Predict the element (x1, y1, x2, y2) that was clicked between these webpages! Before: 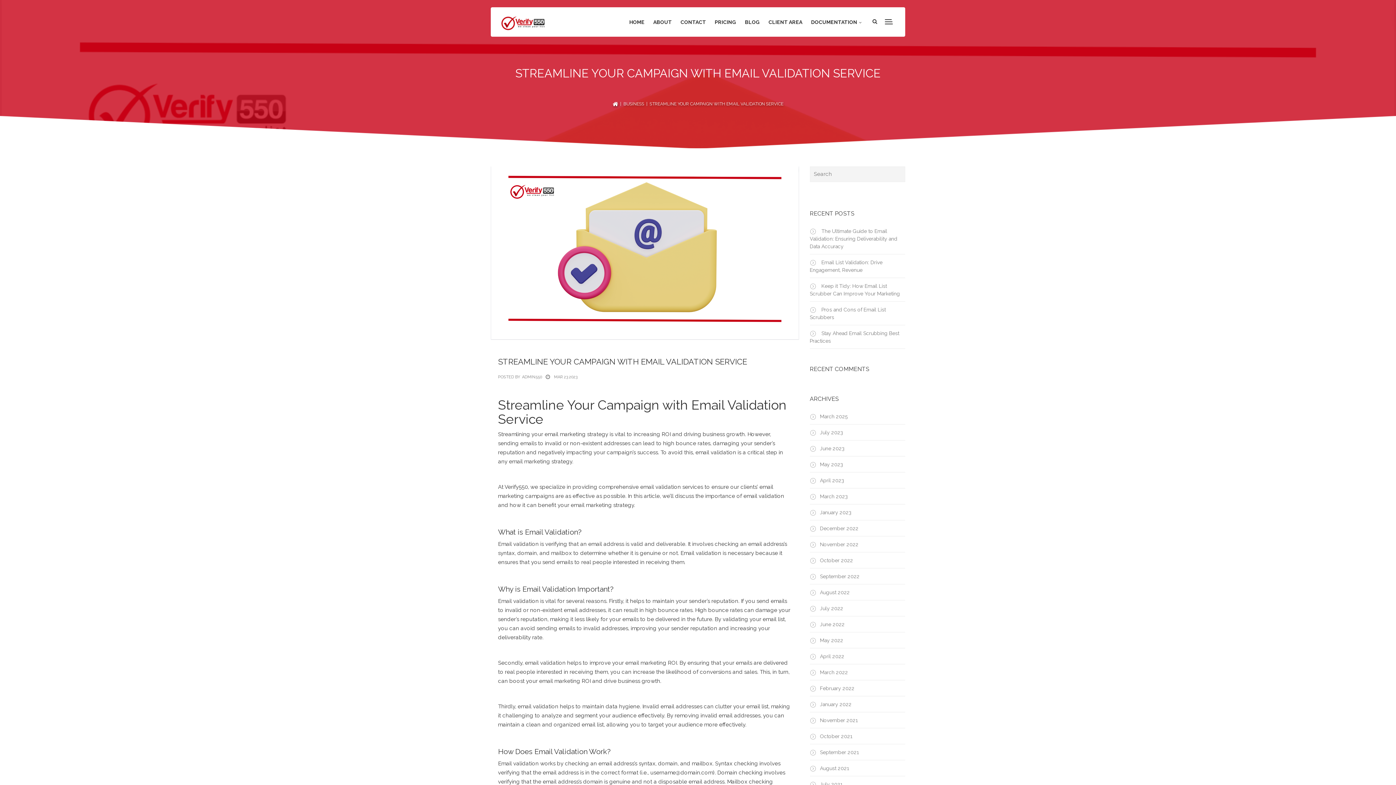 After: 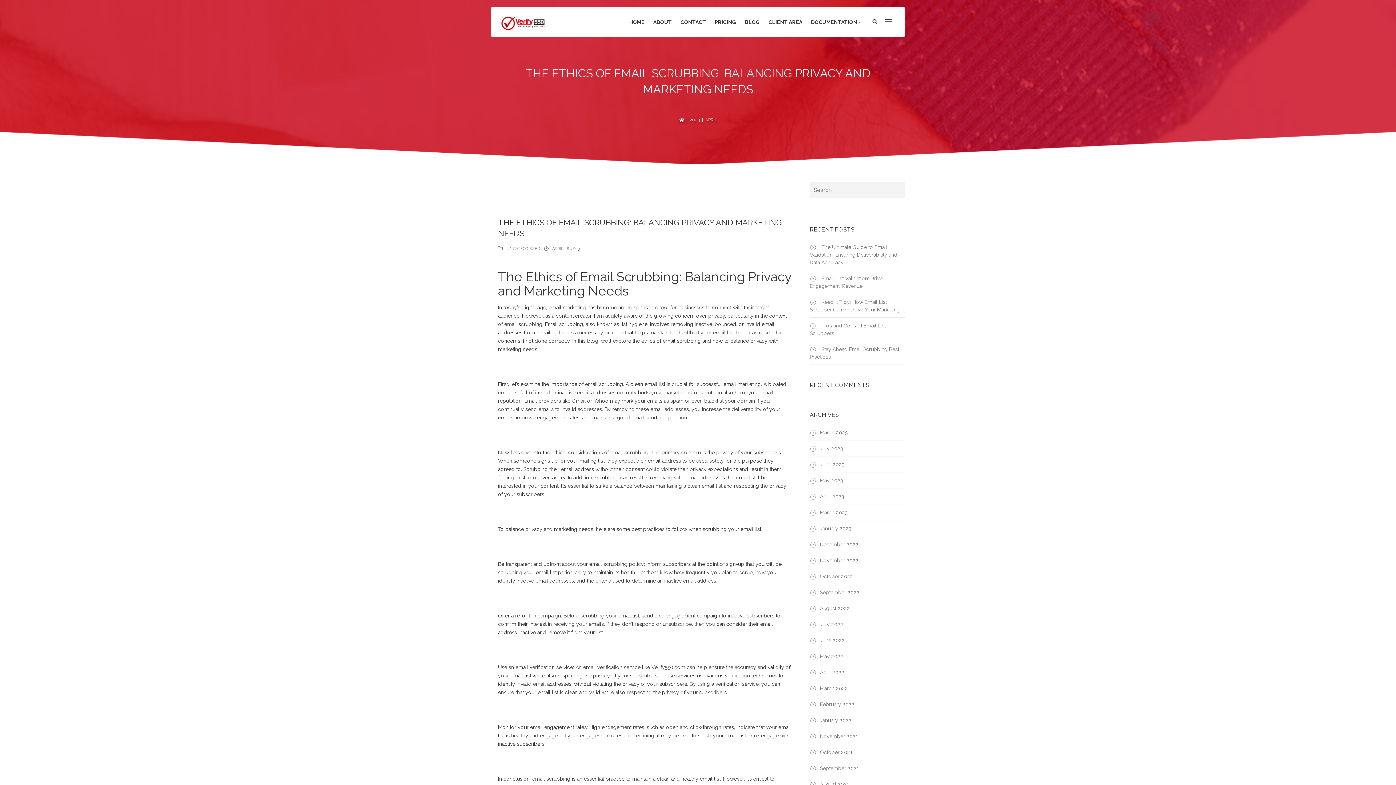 Action: bbox: (820, 477, 844, 483) label: April 2023